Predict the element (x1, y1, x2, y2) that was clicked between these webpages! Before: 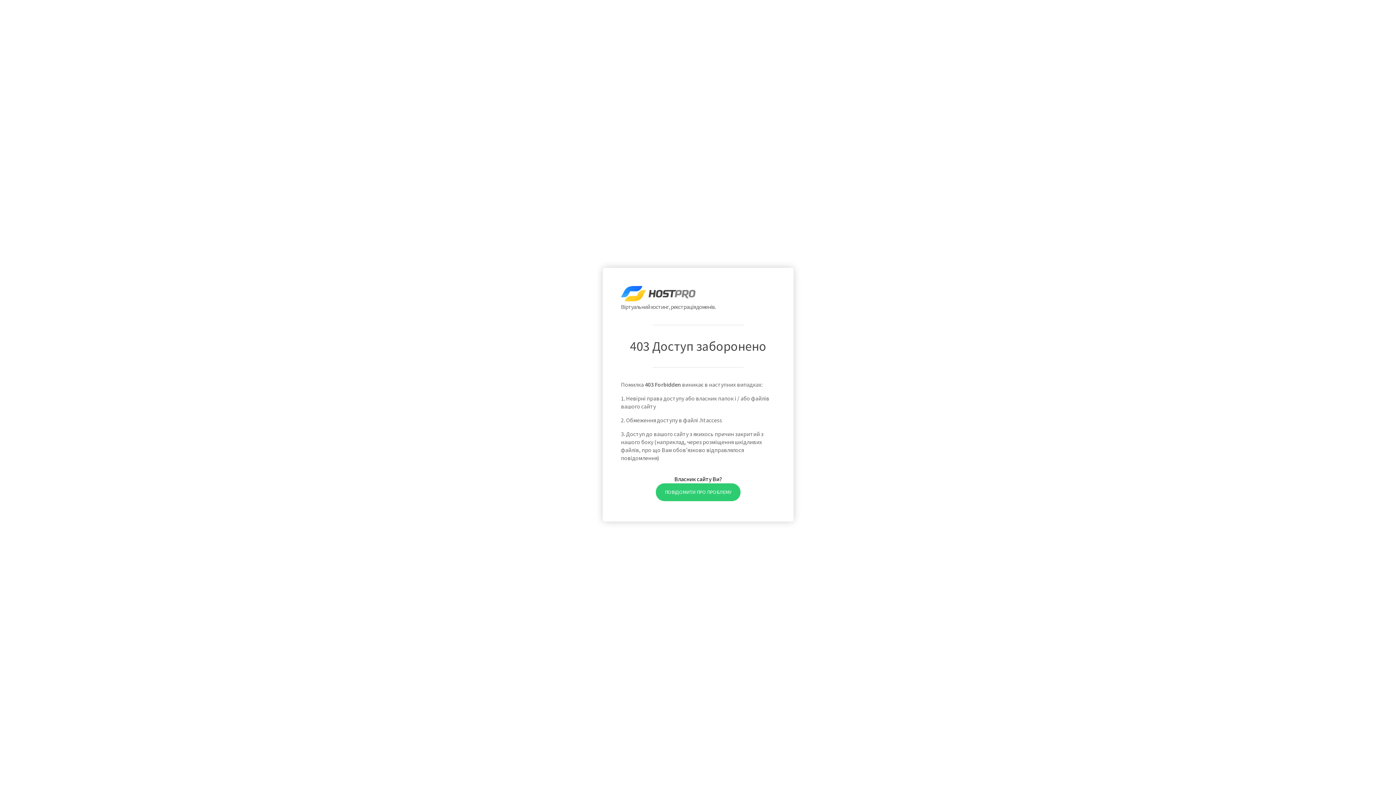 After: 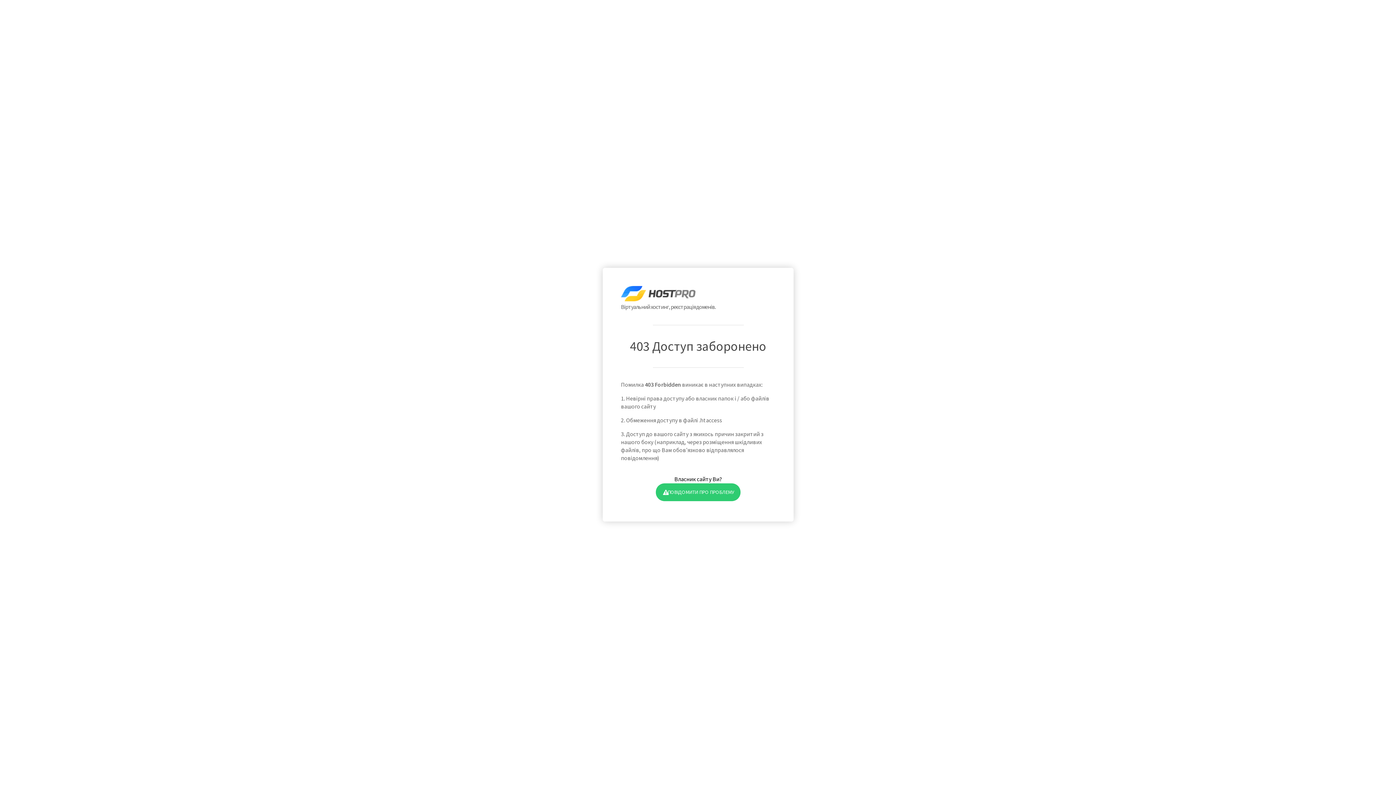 Action: label: ПОВІДОМИТИ ПРО ПРОБЛЕМУ bbox: (655, 483, 740, 501)